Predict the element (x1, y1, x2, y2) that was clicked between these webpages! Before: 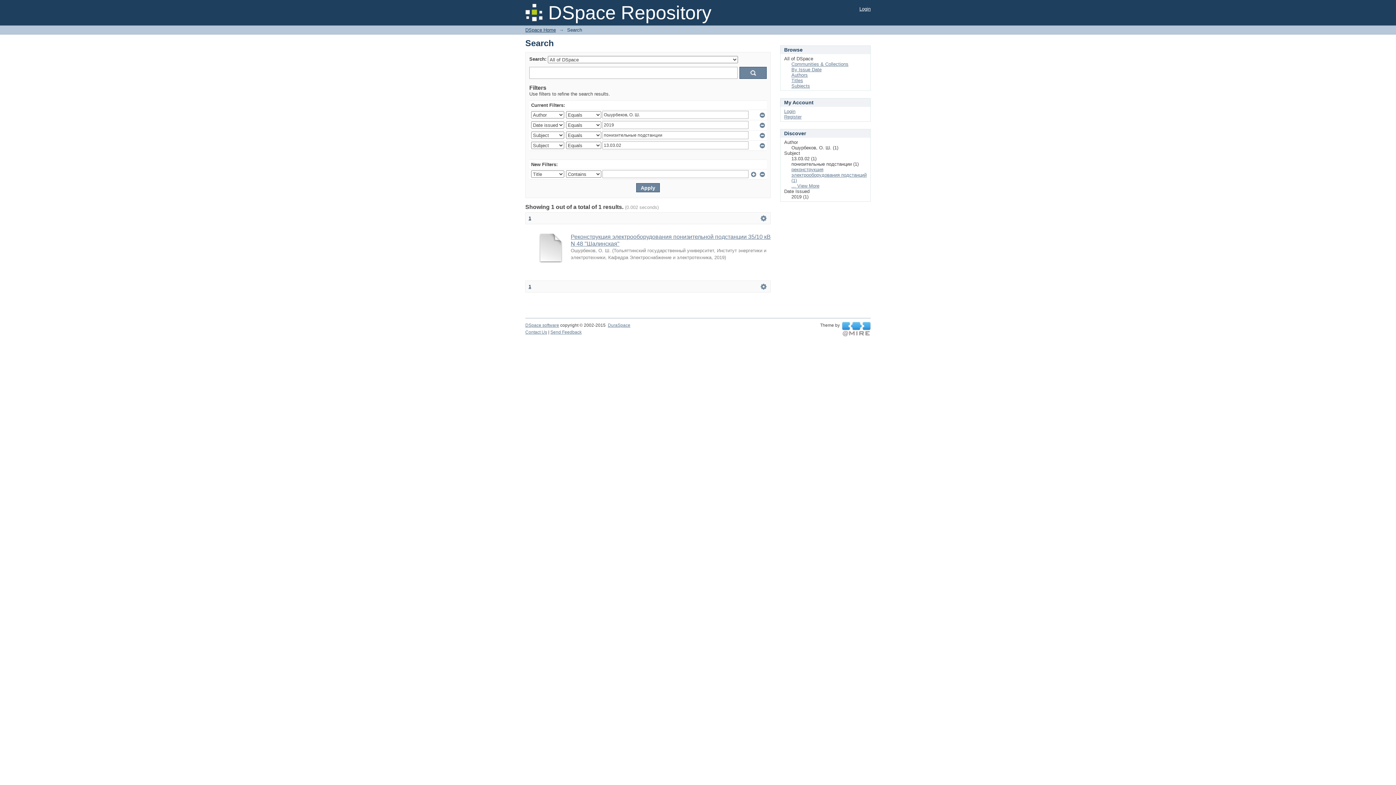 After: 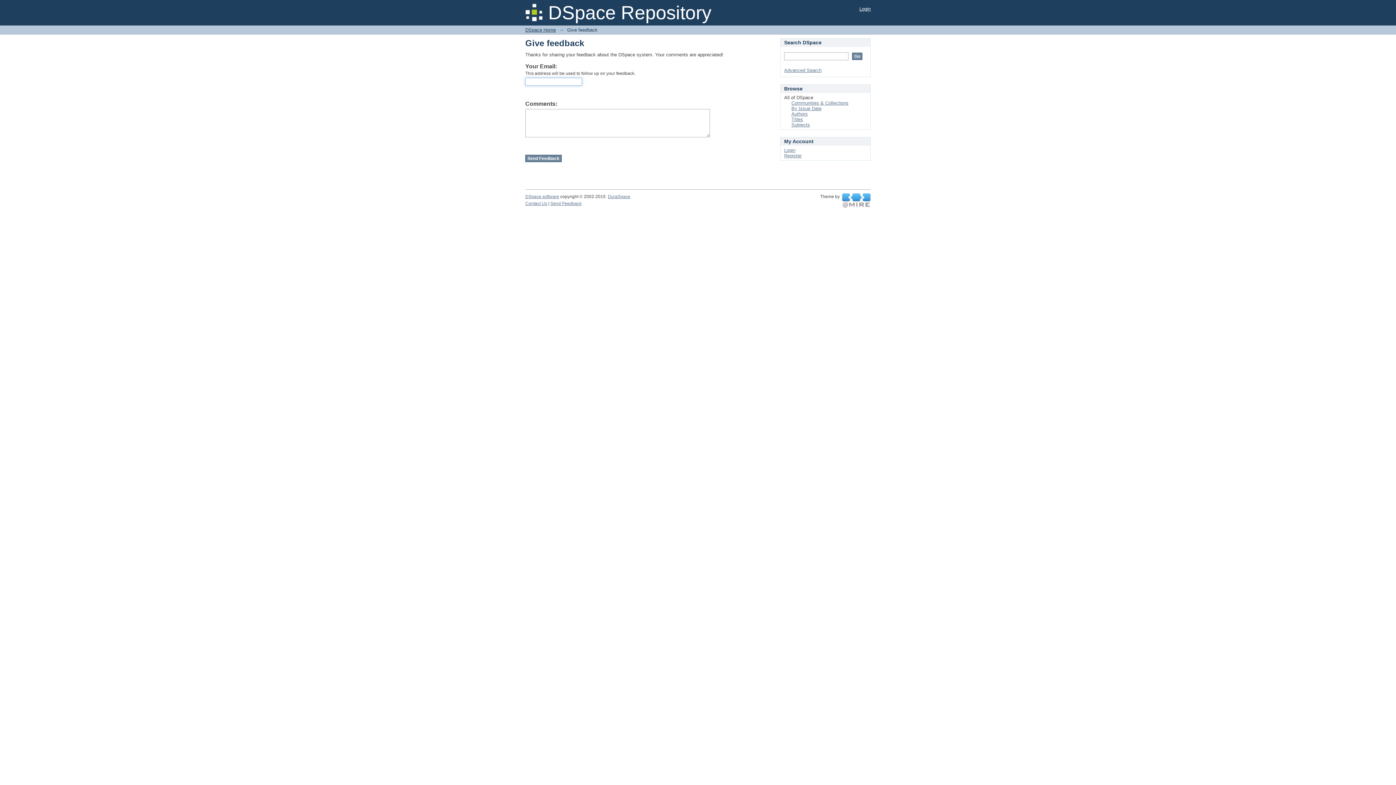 Action: bbox: (550, 329, 581, 334) label: Send Feedback